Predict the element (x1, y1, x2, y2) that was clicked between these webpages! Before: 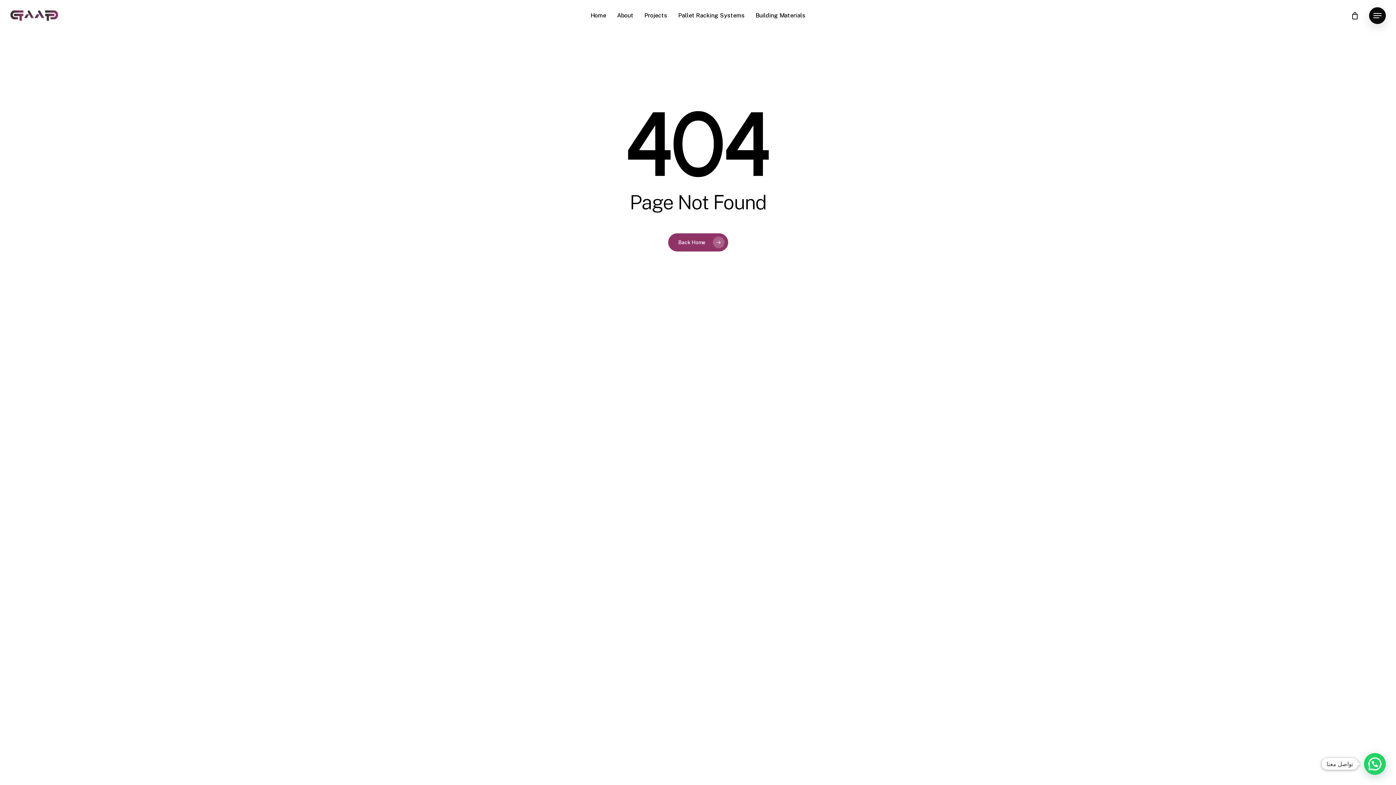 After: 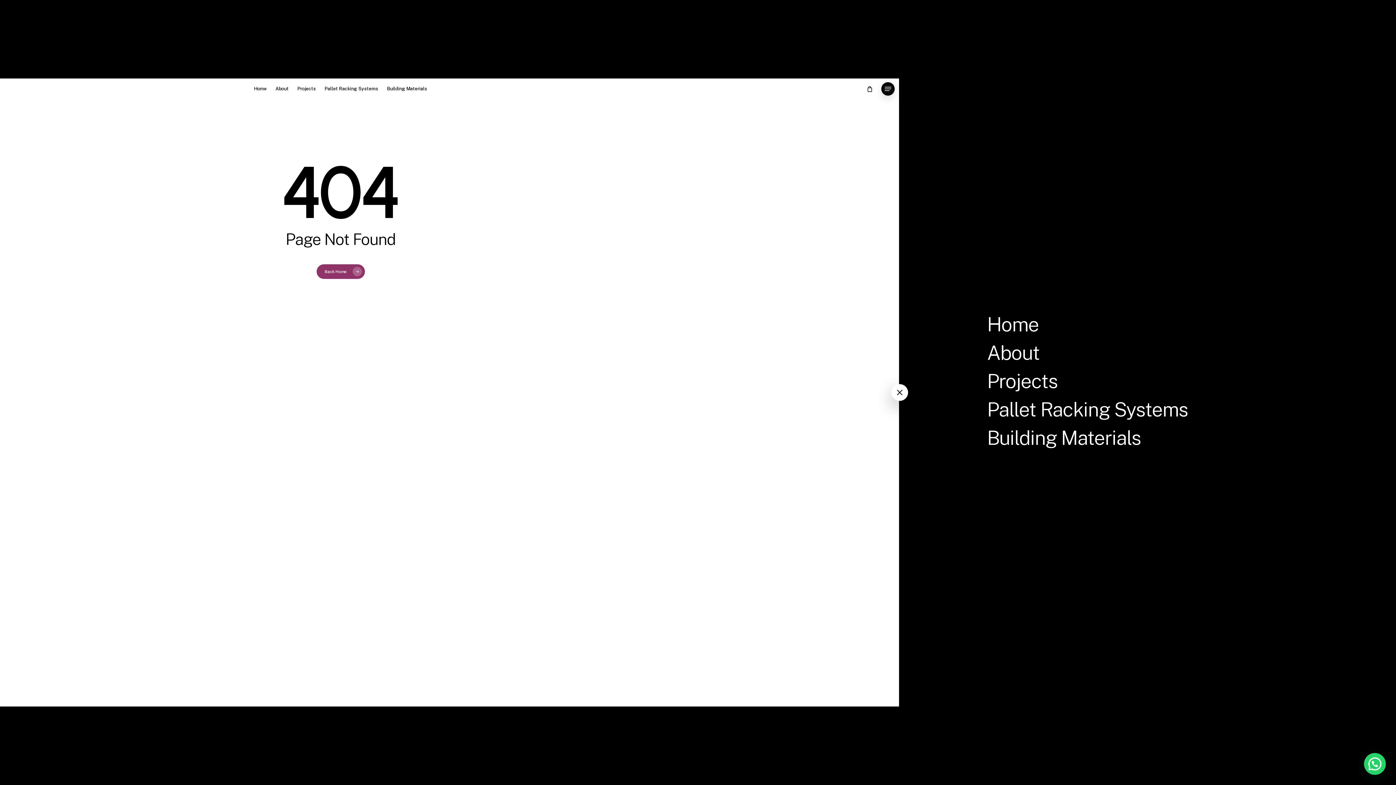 Action: bbox: (1369, 11, 1386, 19) label: Navigation Menu